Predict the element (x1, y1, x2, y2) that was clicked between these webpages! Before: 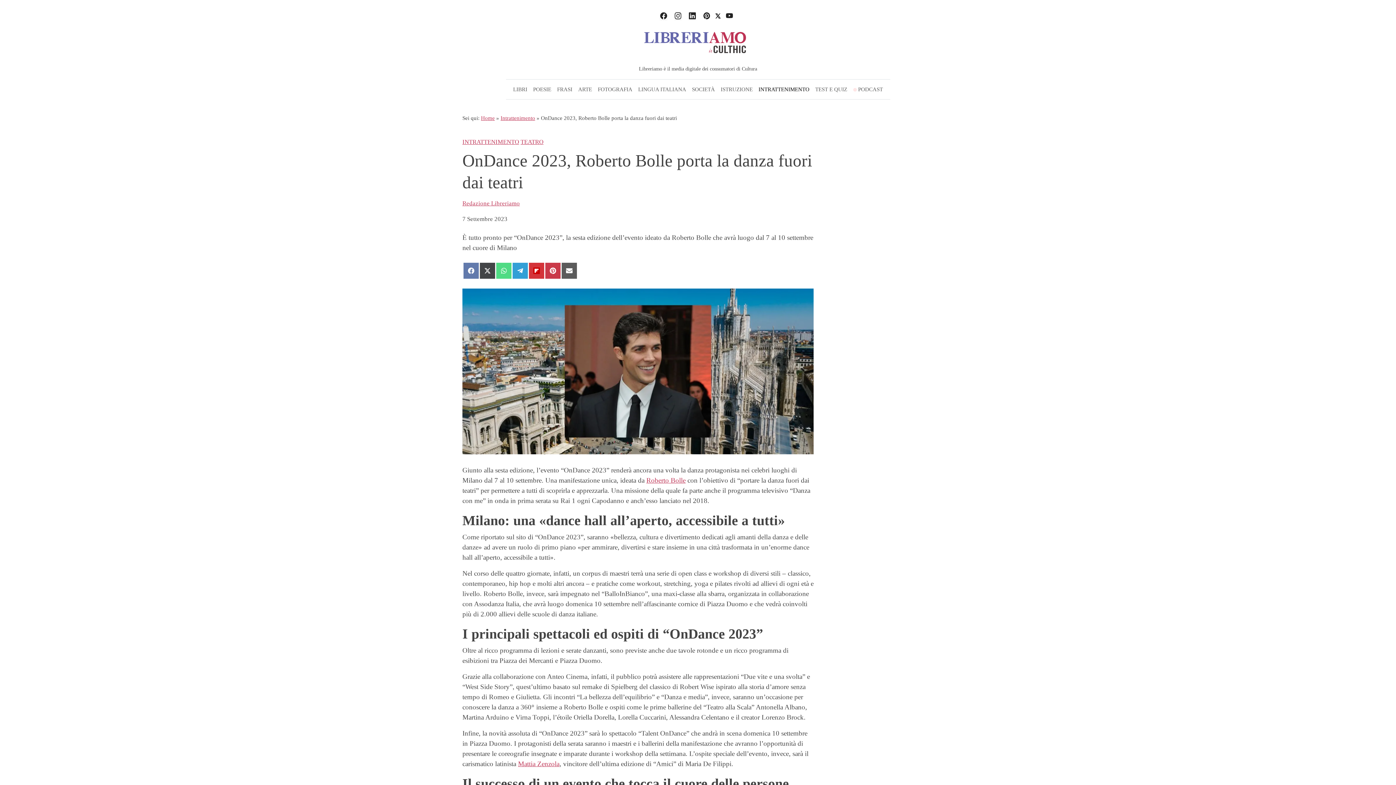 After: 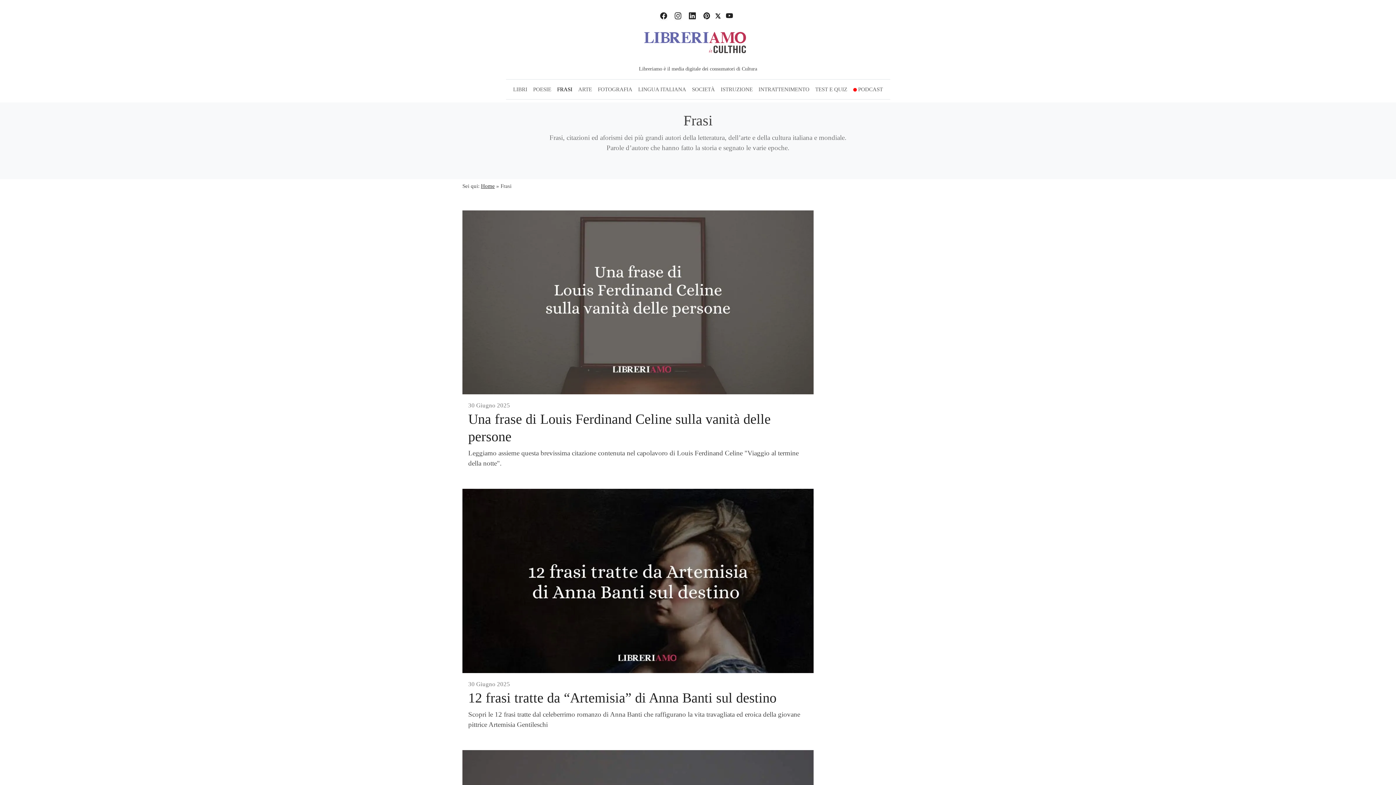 Action: label: FRASI bbox: (554, 82, 575, 96)